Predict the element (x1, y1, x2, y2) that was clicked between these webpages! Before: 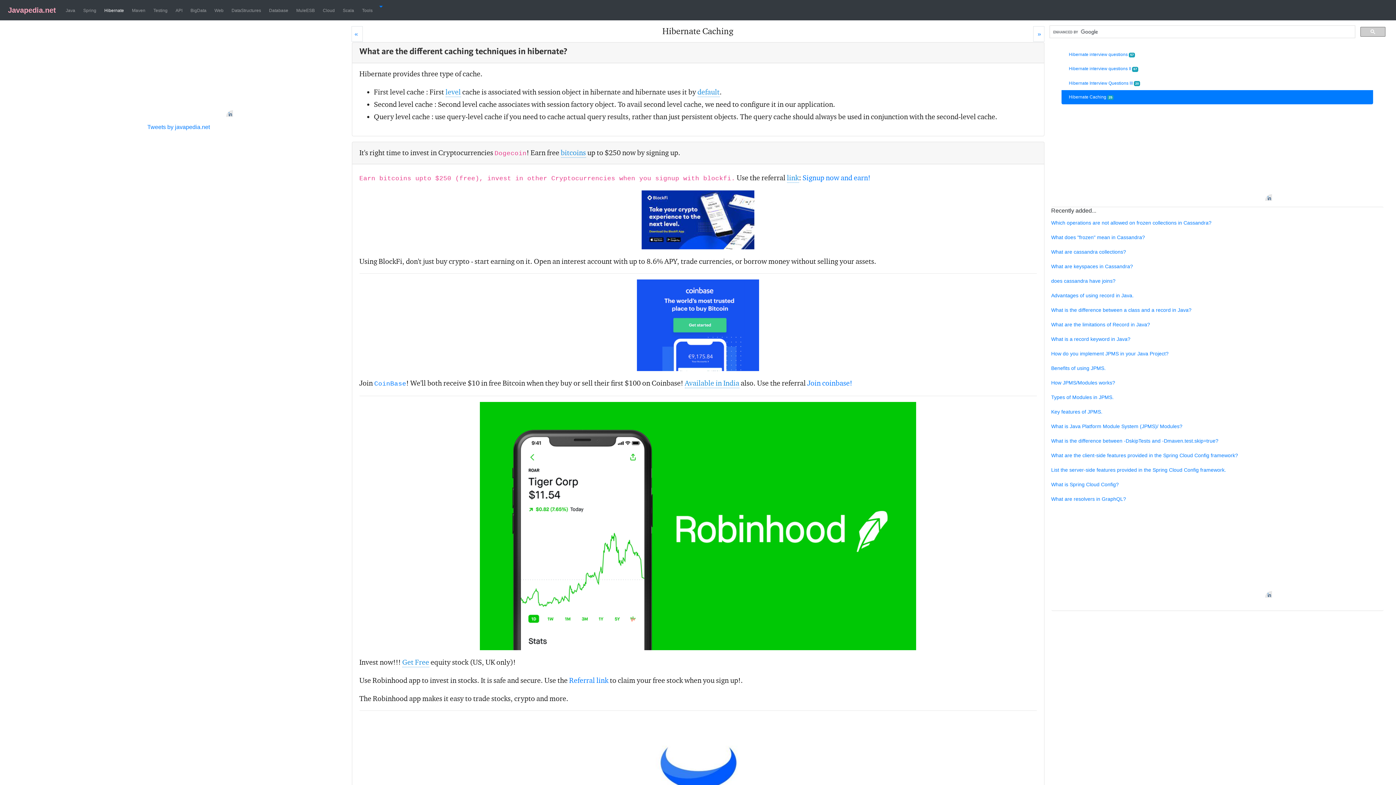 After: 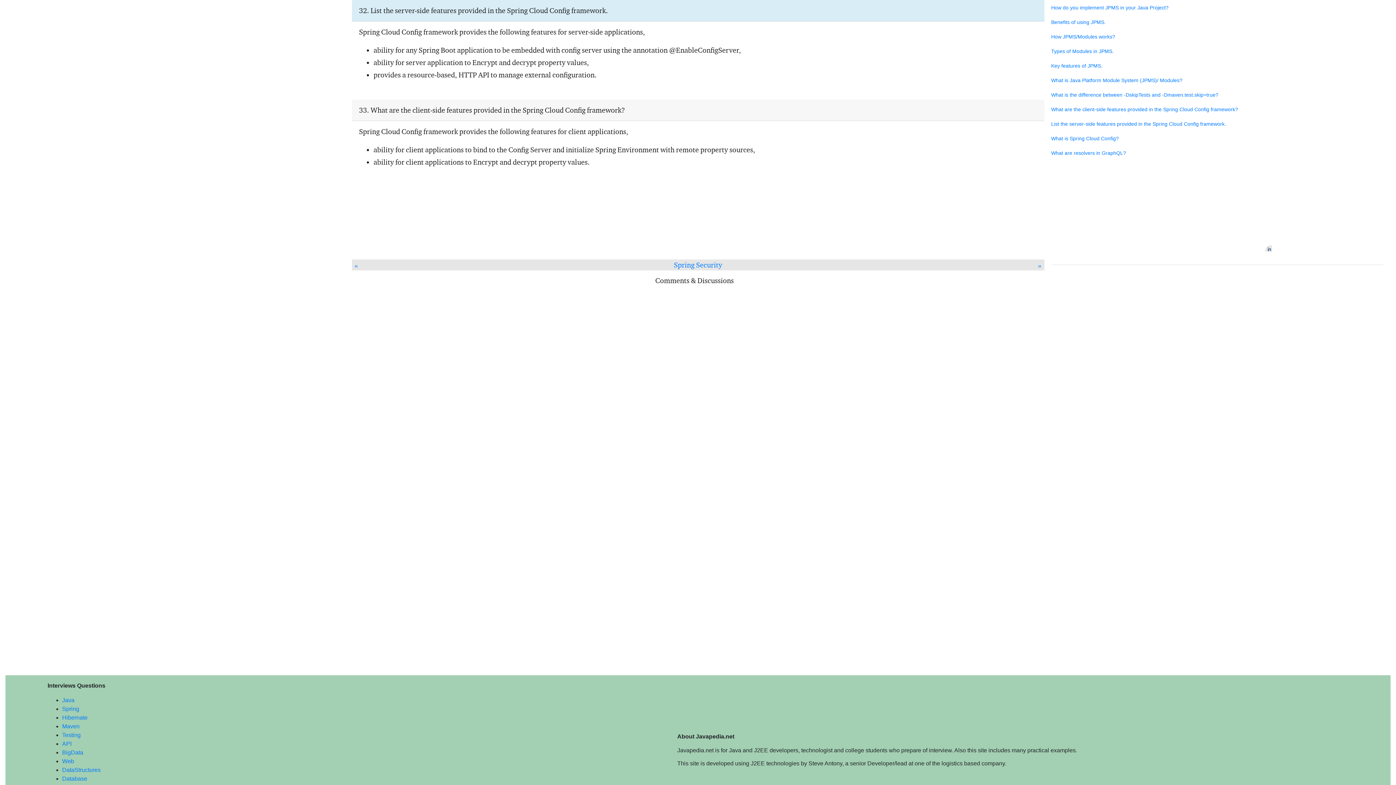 Action: label: List the server-side features provided in the Spring Cloud Config framework. bbox: (1051, 467, 1226, 473)